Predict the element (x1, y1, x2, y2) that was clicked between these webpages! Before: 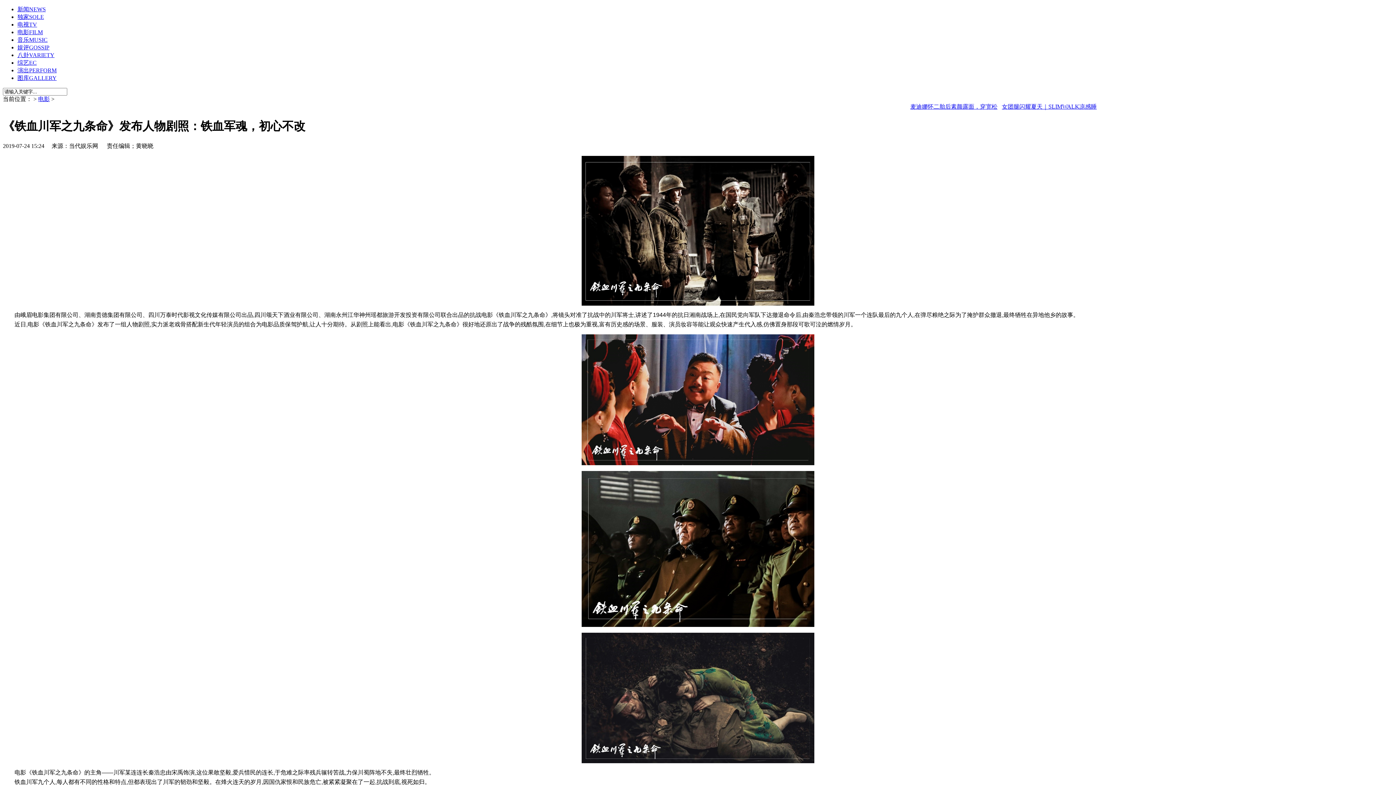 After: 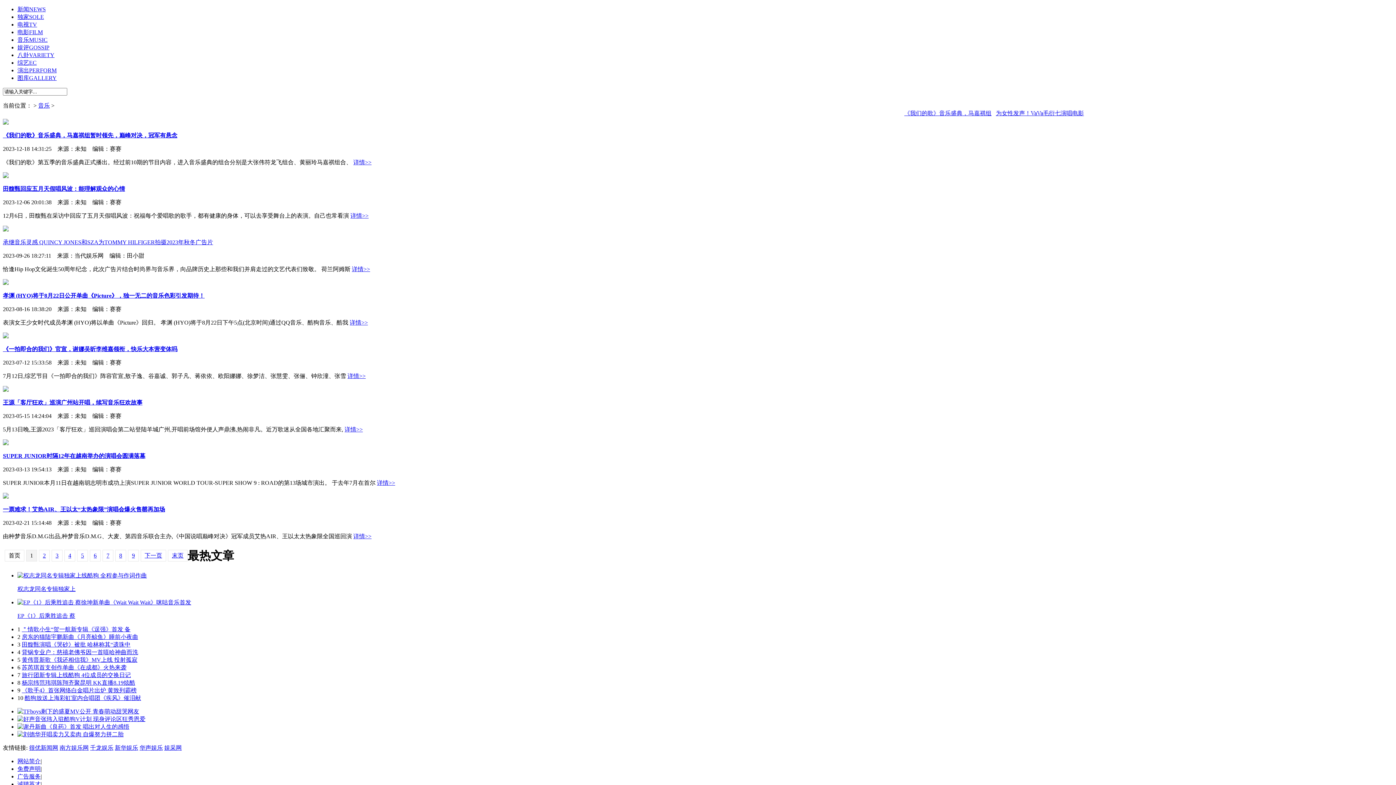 Action: bbox: (17, 36, 47, 42) label: 音乐MUSIC